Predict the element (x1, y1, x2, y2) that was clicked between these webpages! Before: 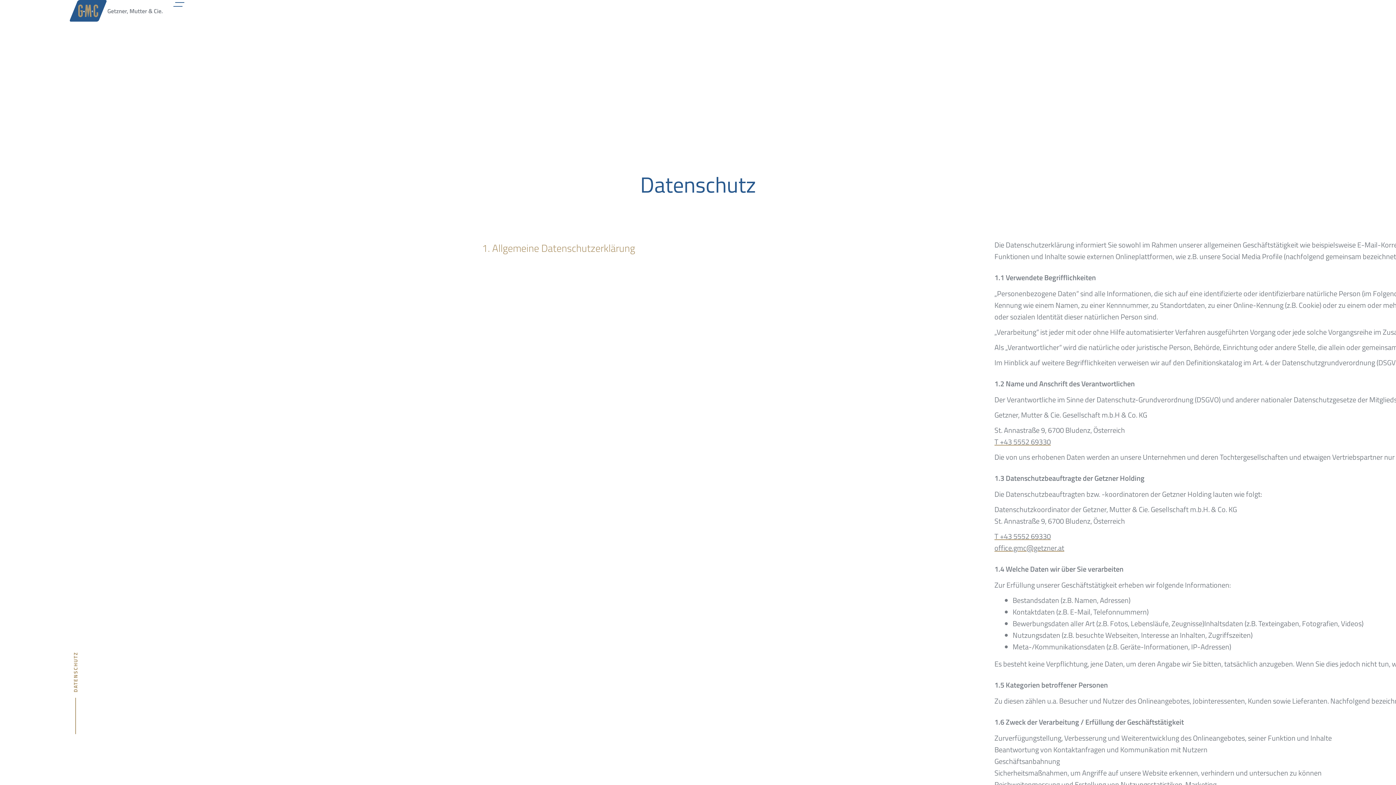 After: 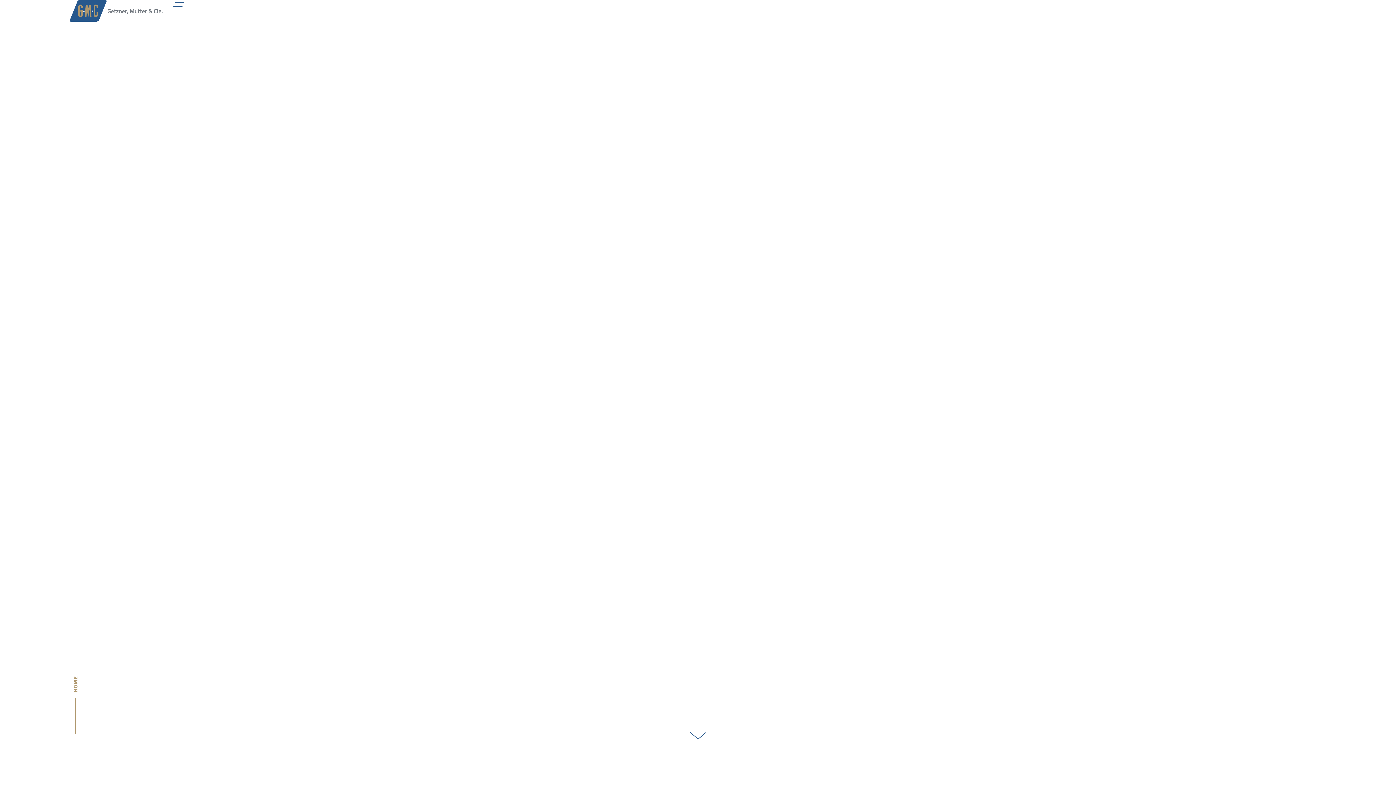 Action: bbox: (69, 0, 162, 21)